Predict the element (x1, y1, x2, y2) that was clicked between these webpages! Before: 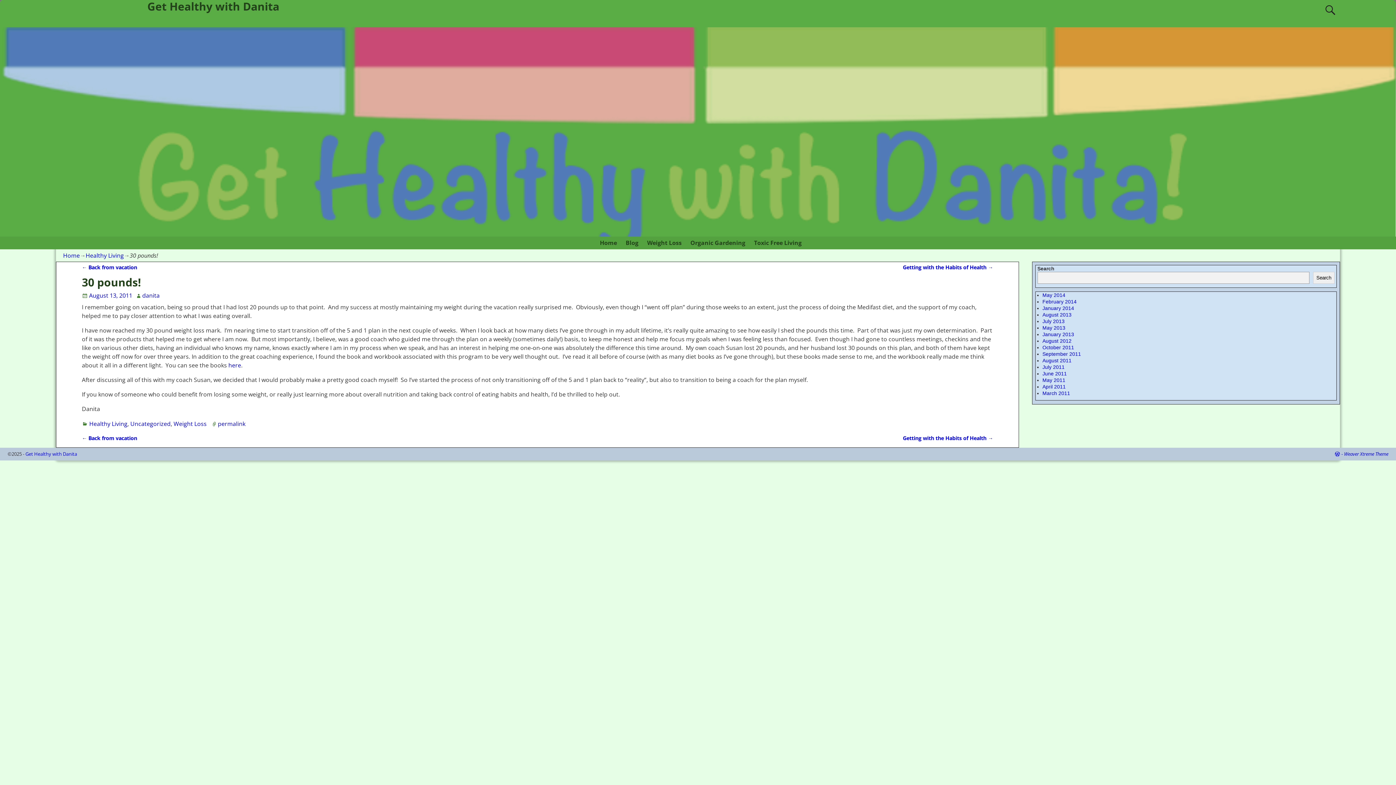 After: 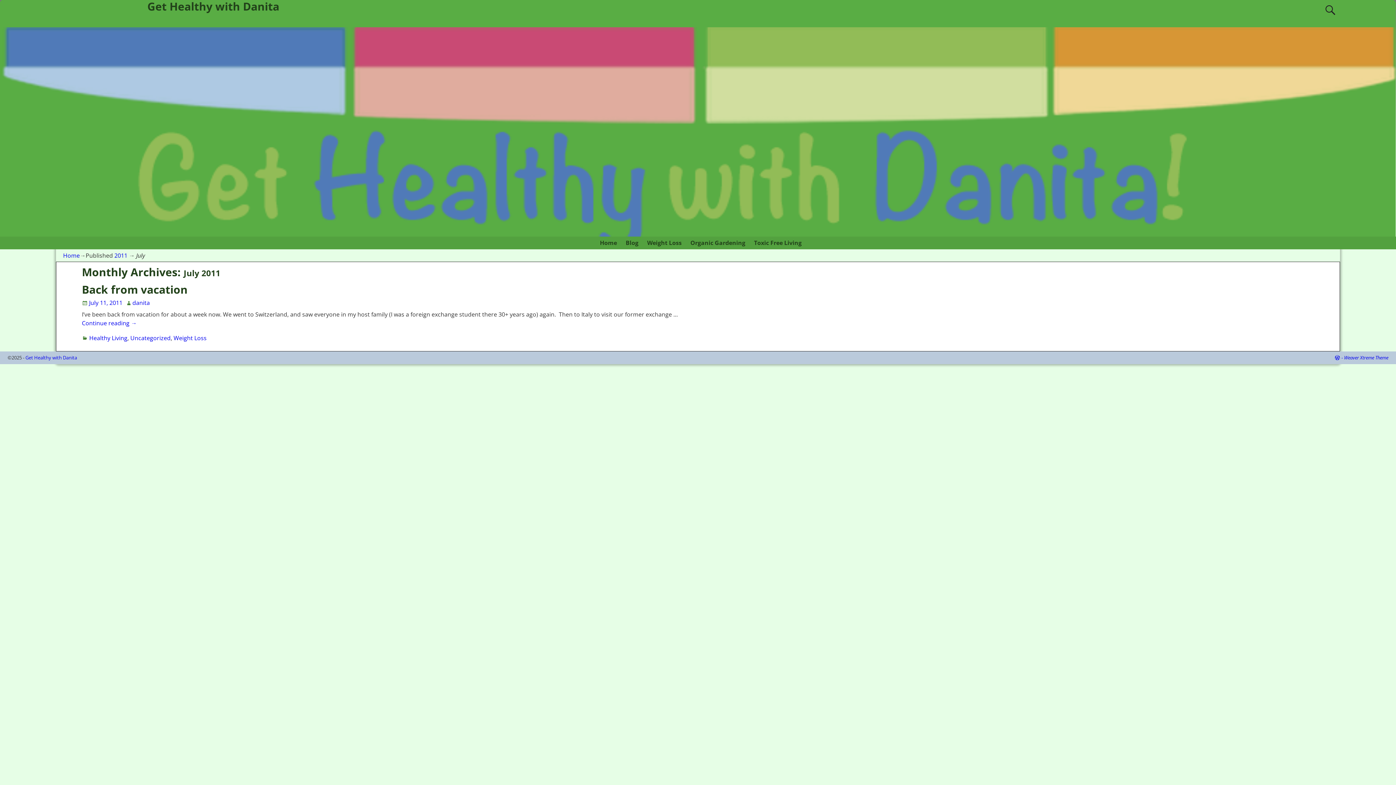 Action: bbox: (1042, 364, 1064, 370) label: July 2011